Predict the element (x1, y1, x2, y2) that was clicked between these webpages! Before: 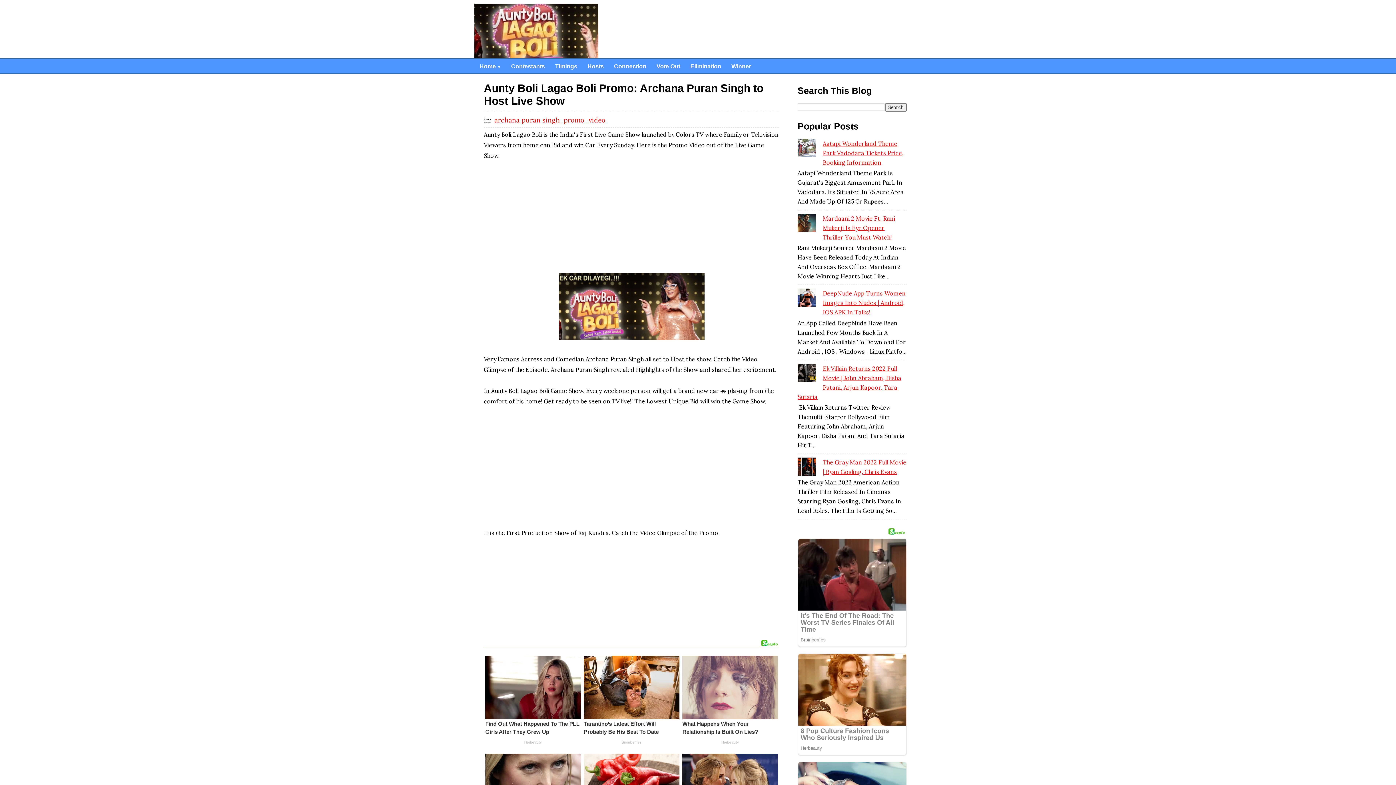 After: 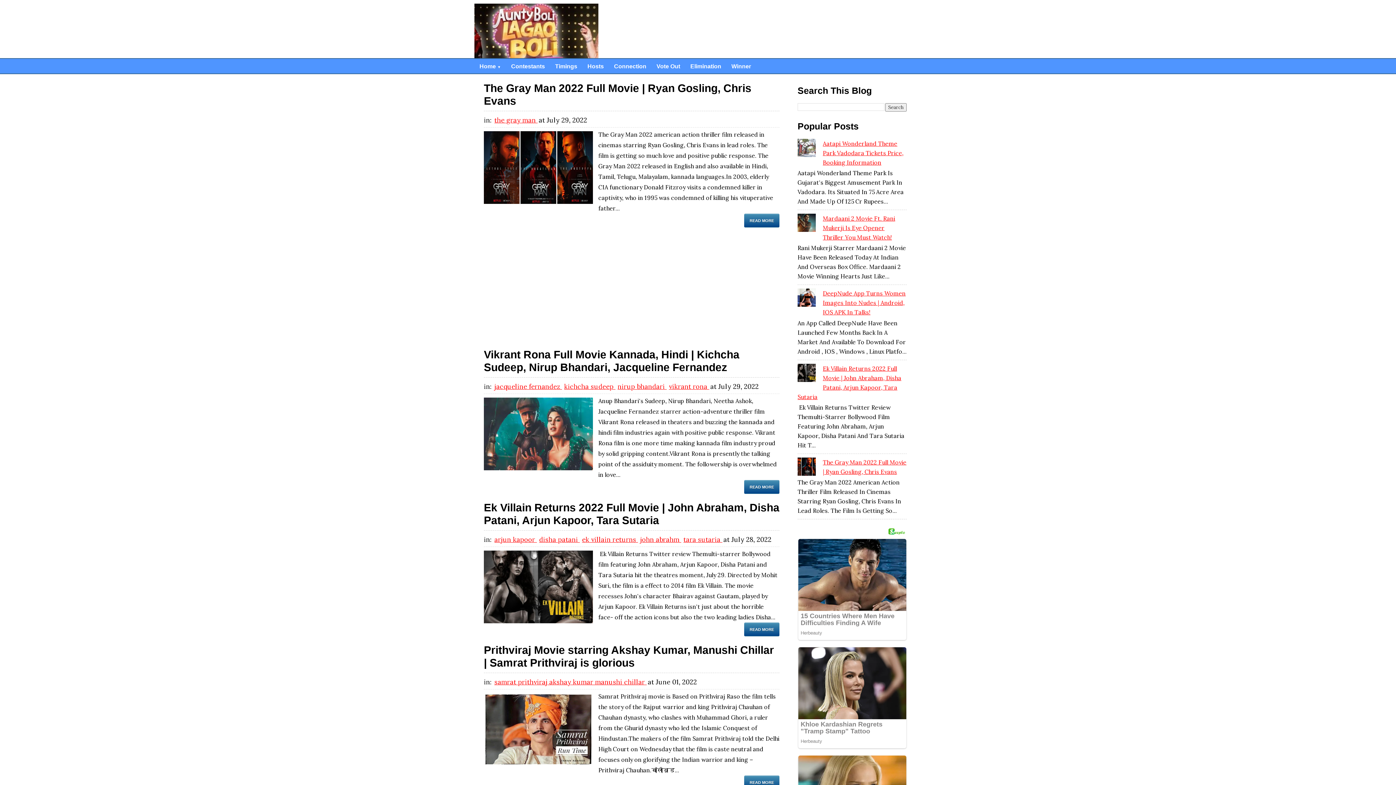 Action: label: Winner bbox: (726, 58, 756, 73)